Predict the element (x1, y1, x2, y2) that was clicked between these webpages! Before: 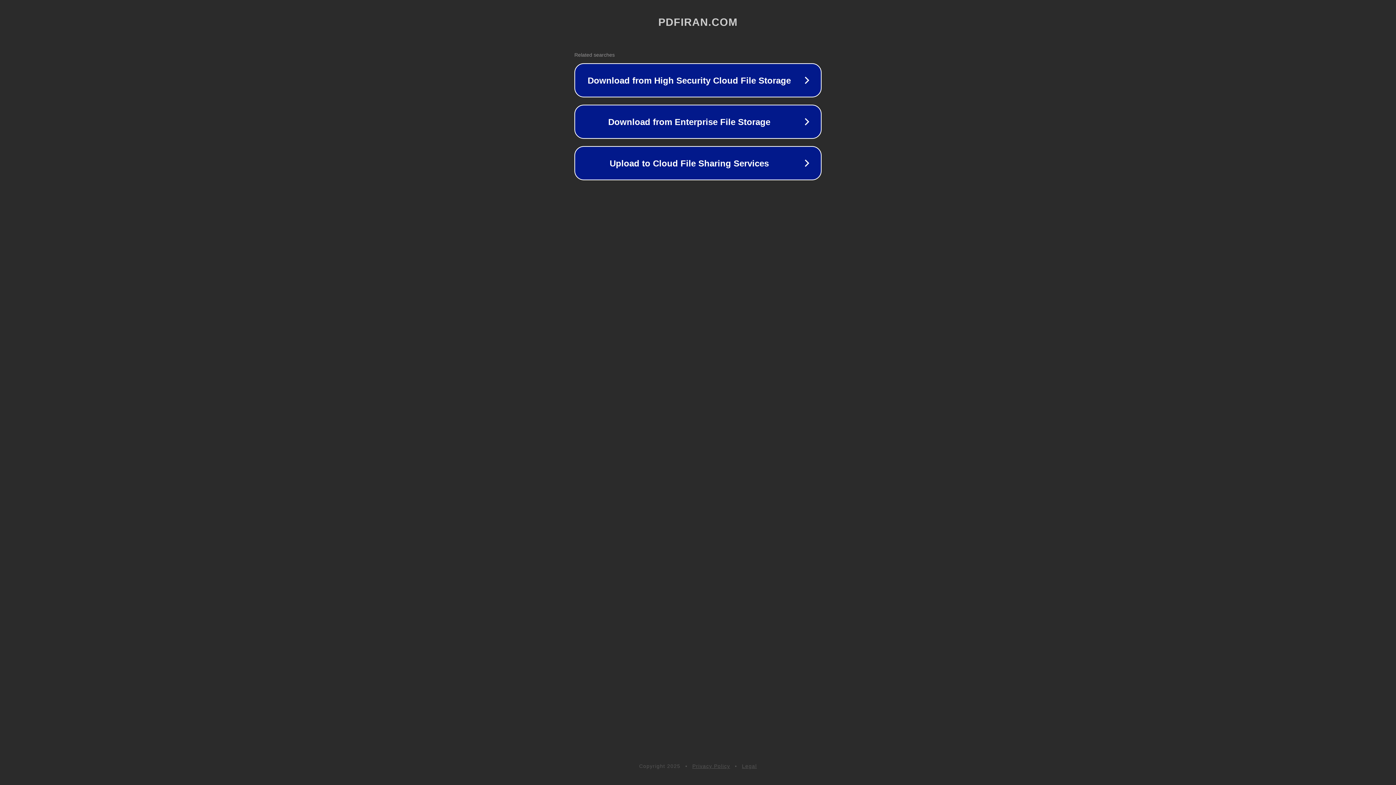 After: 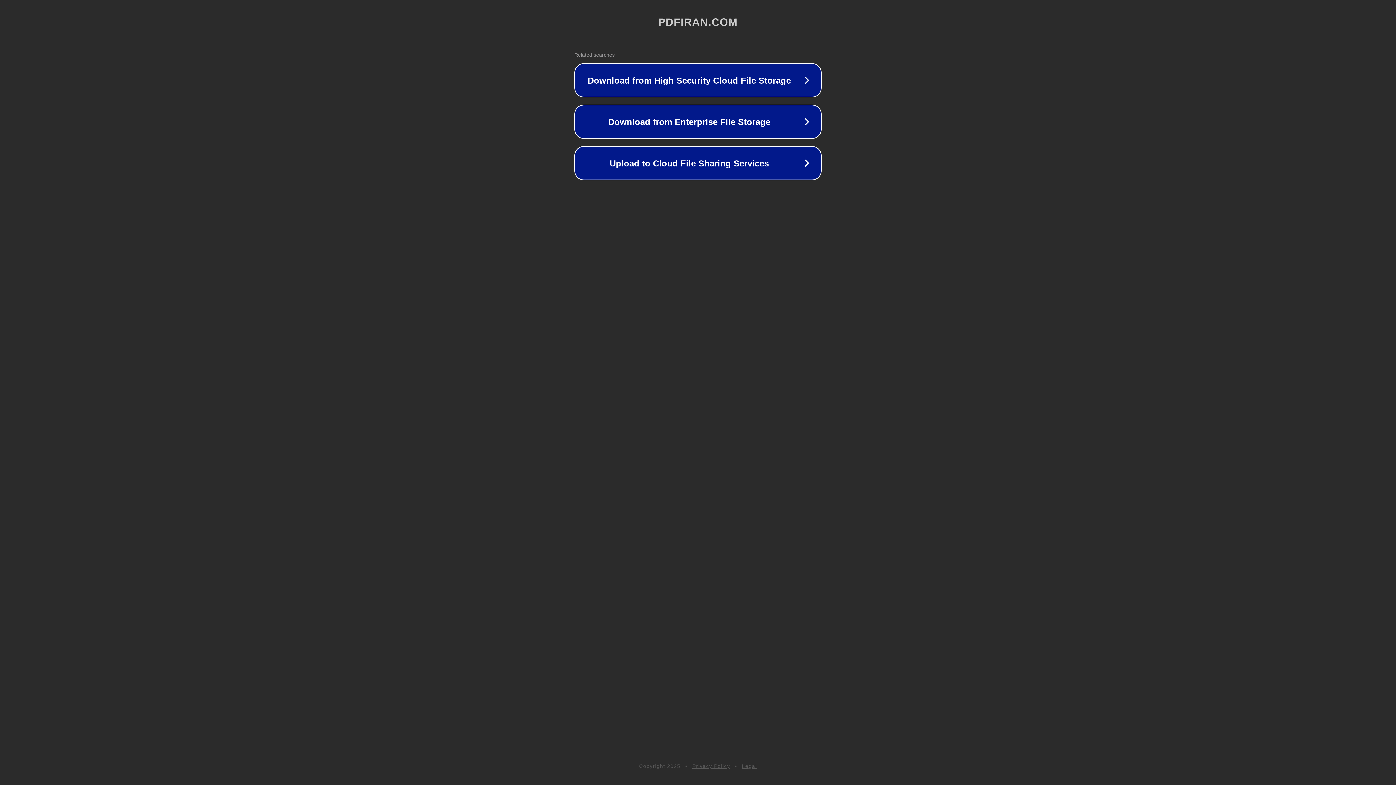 Action: bbox: (742, 763, 757, 769) label: Legal